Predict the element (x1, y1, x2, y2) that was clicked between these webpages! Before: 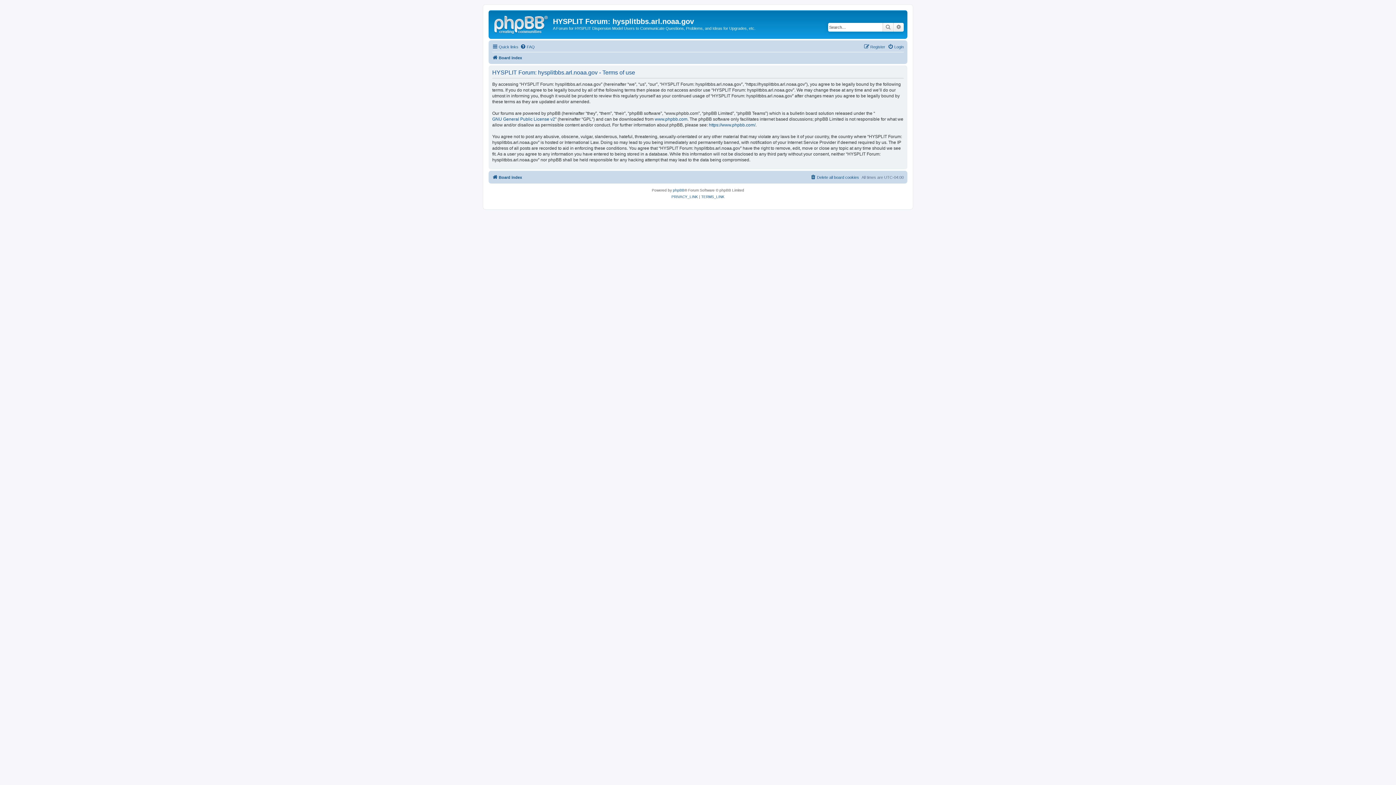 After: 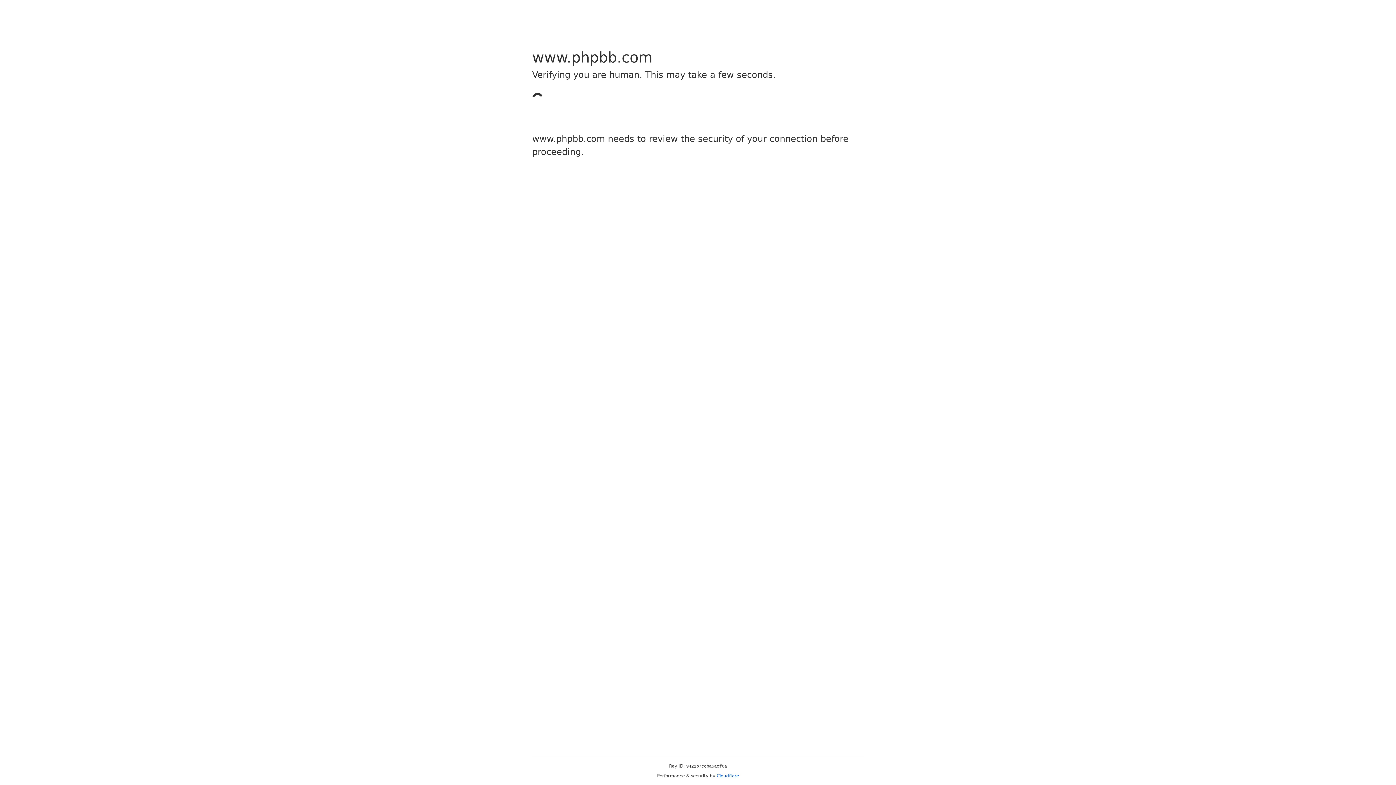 Action: bbox: (654, 116, 687, 122) label: www.phpbb.com